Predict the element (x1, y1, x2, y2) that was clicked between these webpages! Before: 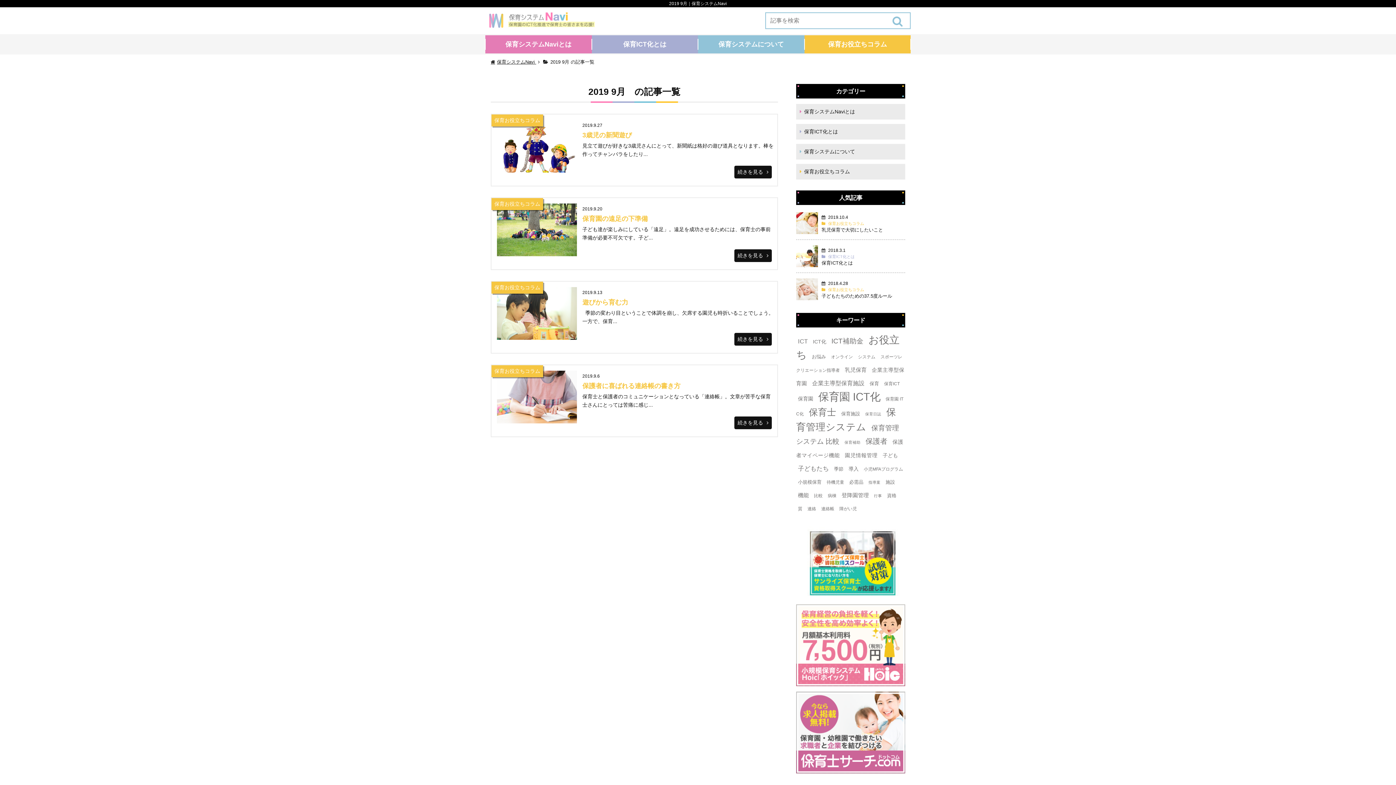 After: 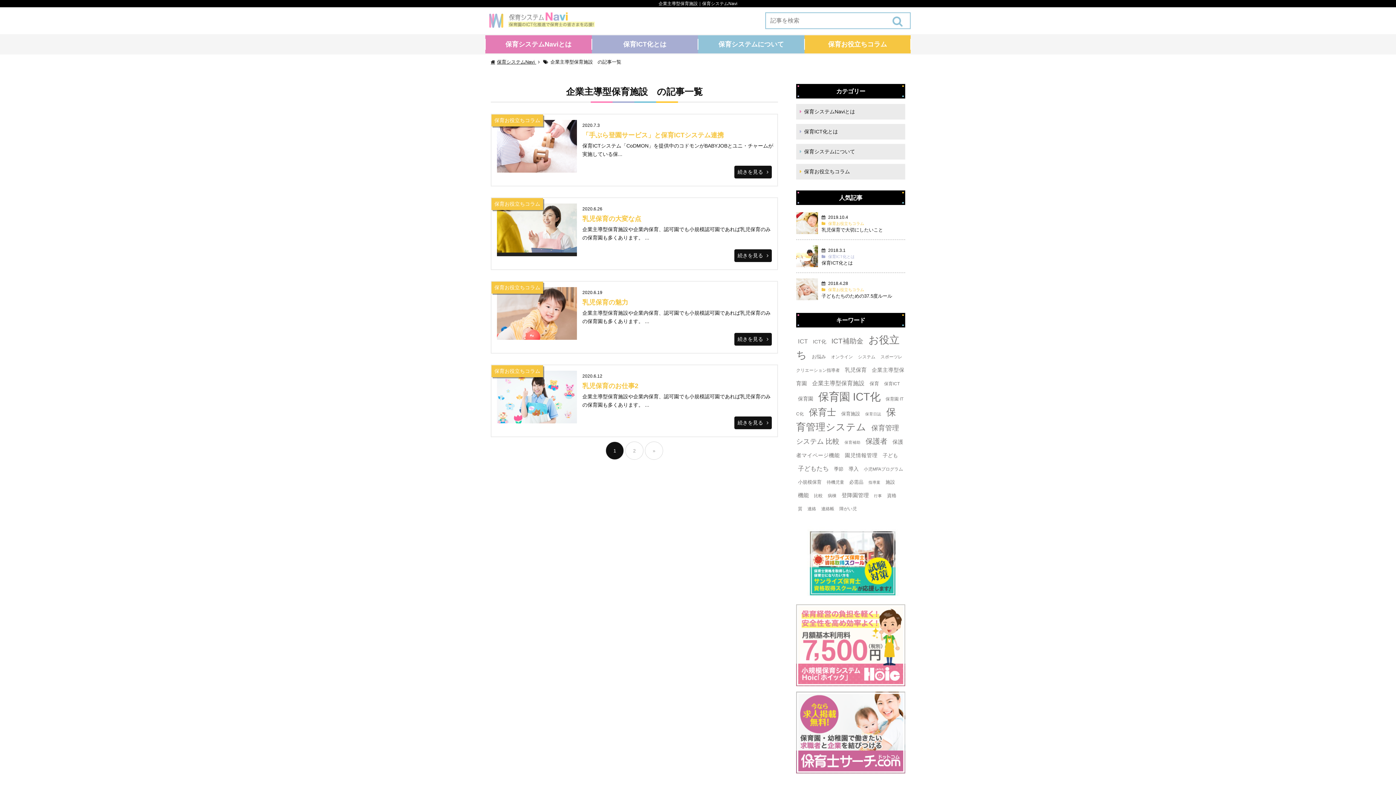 Action: label: 企業主導型保育施設 (8個の項目) bbox: (810, 379, 866, 387)